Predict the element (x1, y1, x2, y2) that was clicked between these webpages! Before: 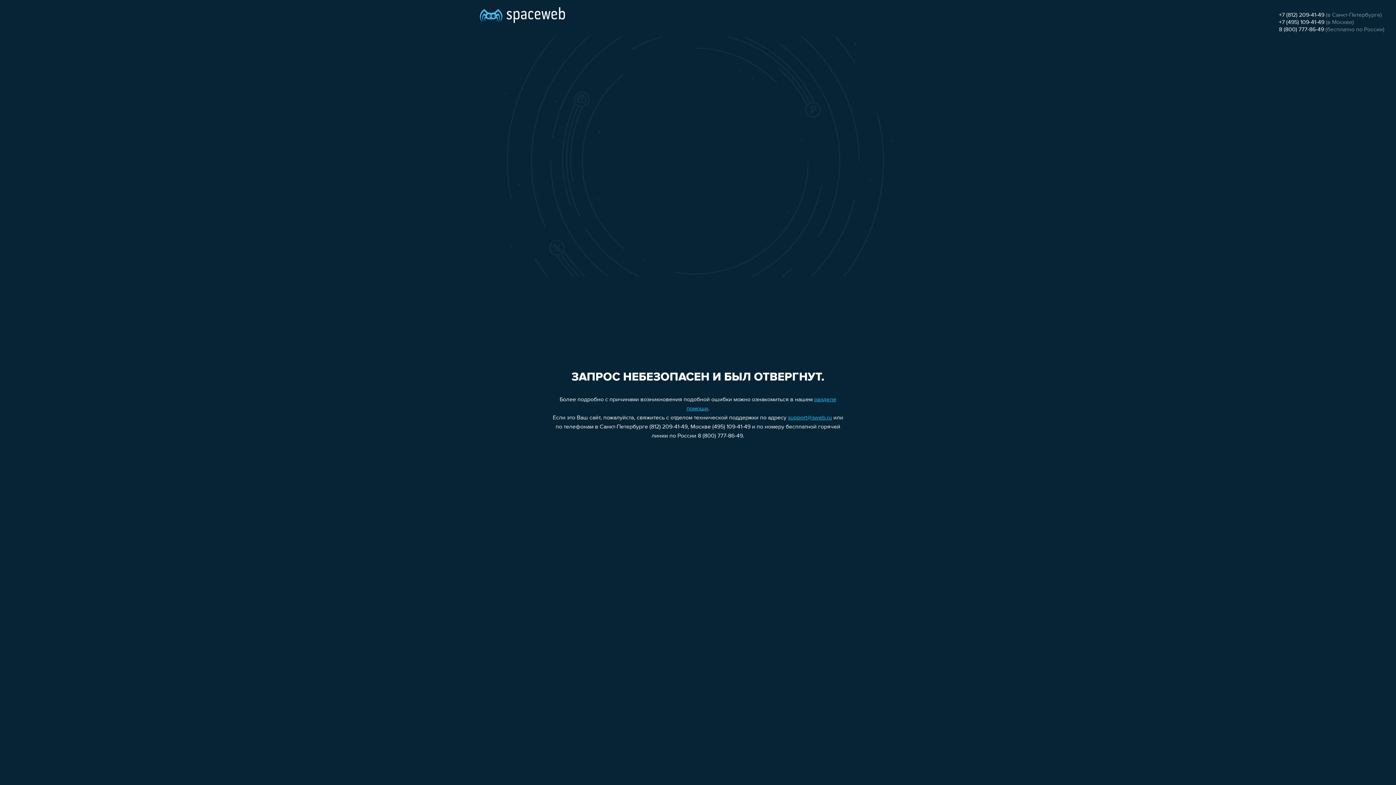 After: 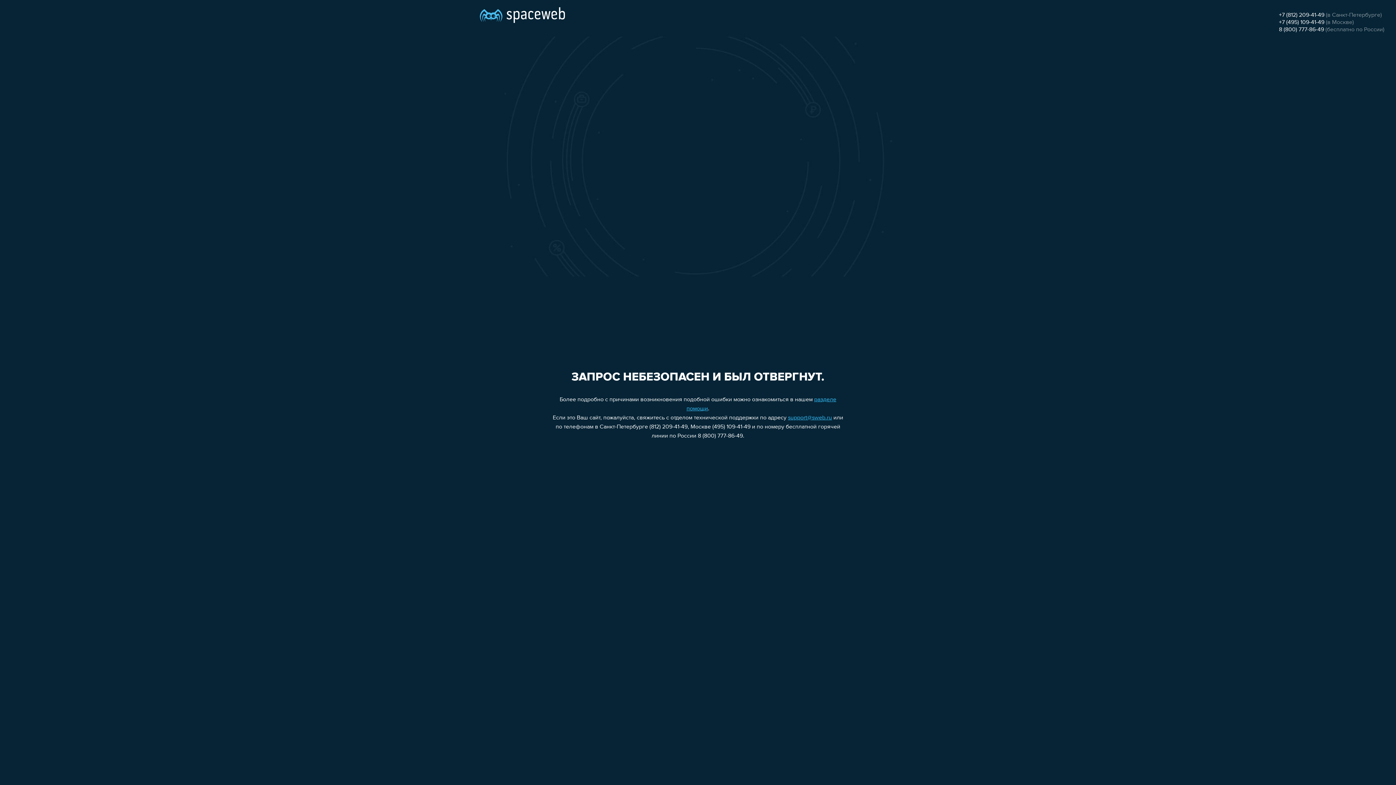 Action: label: +7 (495) 109-41-49 bbox: (1279, 19, 1324, 25)